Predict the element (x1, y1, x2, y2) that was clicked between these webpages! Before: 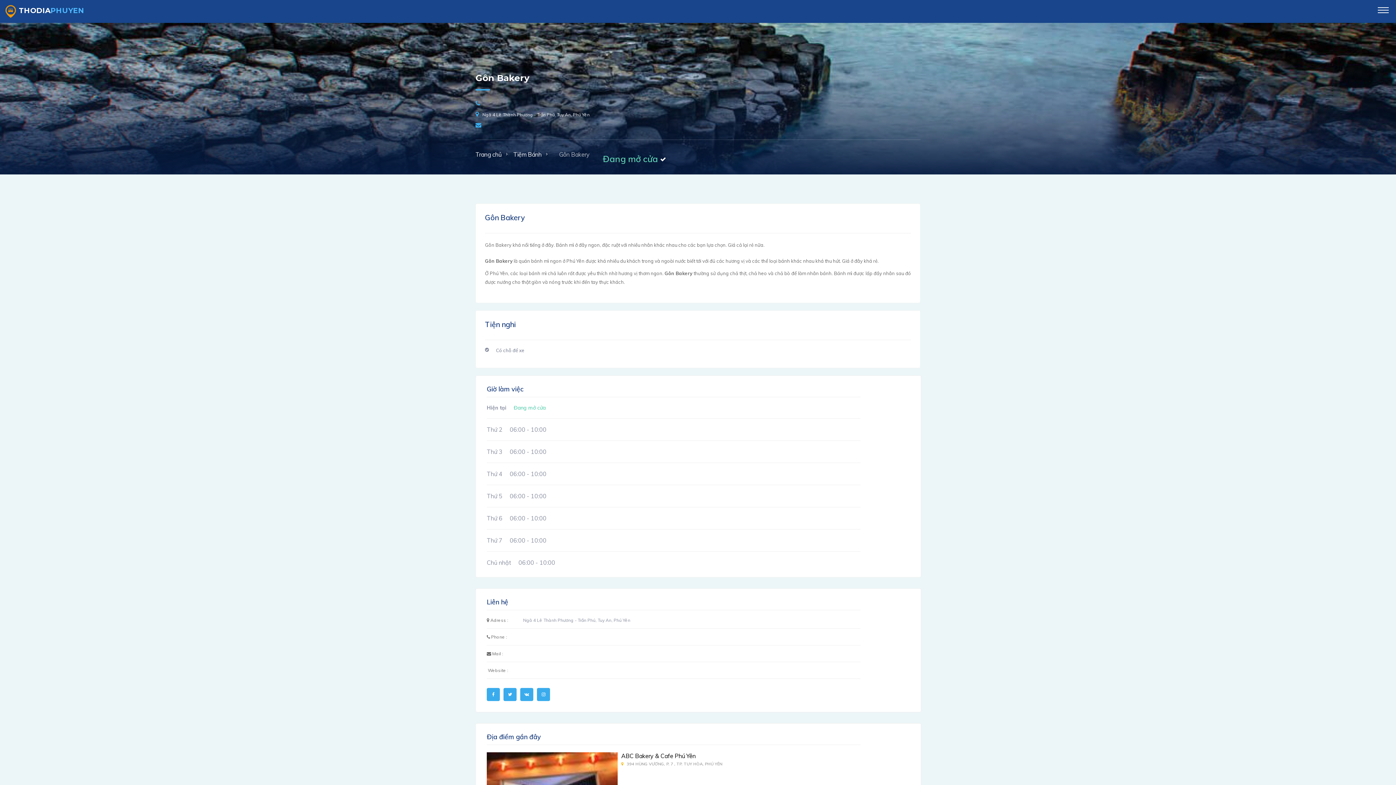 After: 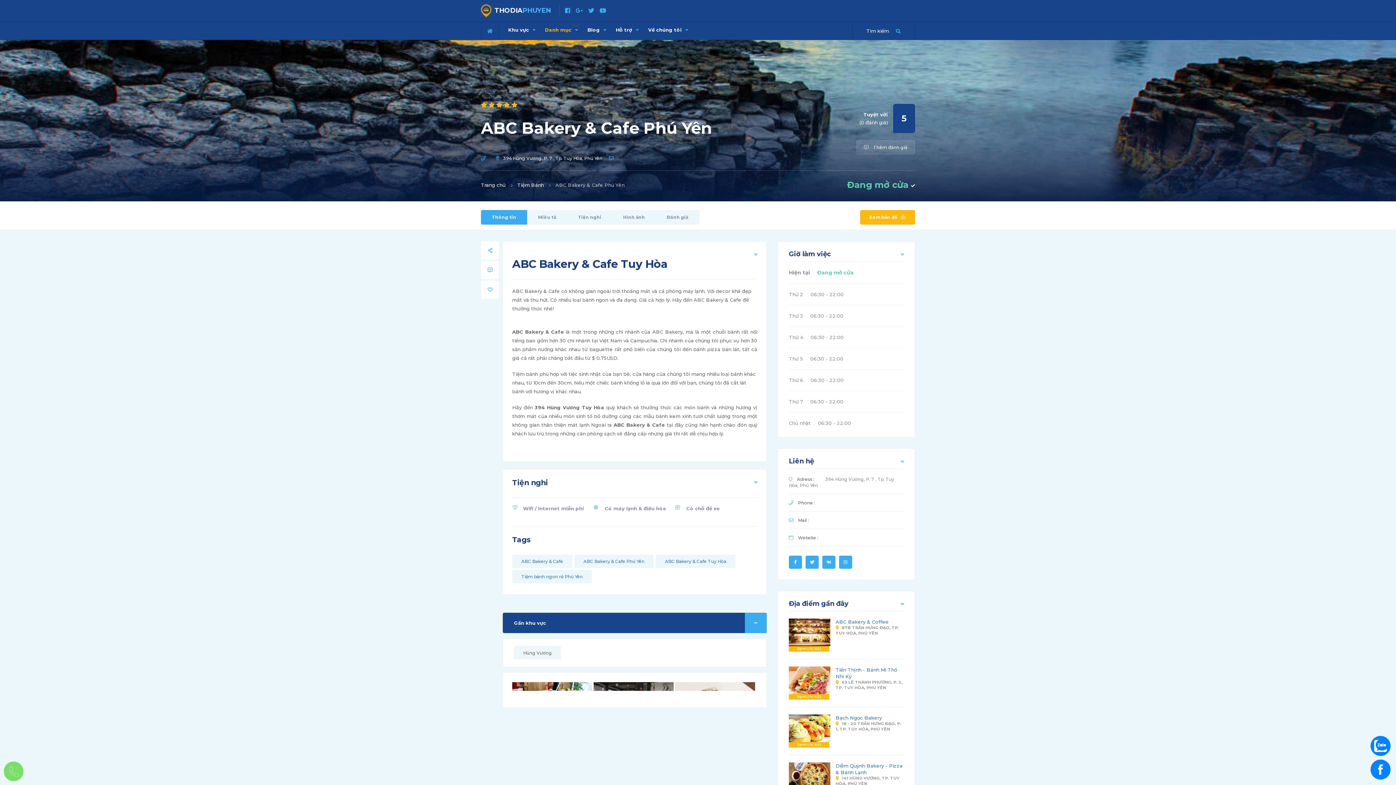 Action: label: ABC Bakery & Cafe Phú Yên bbox: (621, 752, 695, 760)